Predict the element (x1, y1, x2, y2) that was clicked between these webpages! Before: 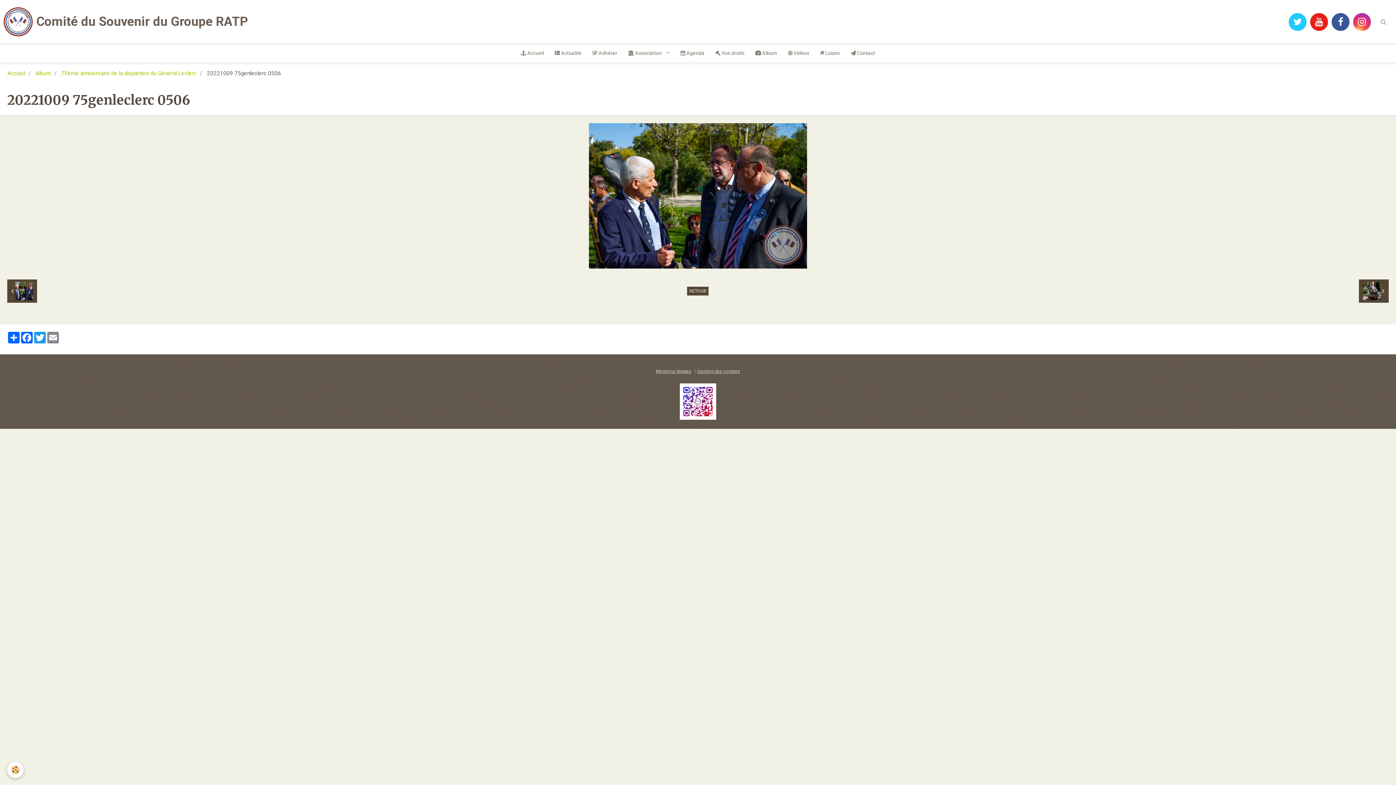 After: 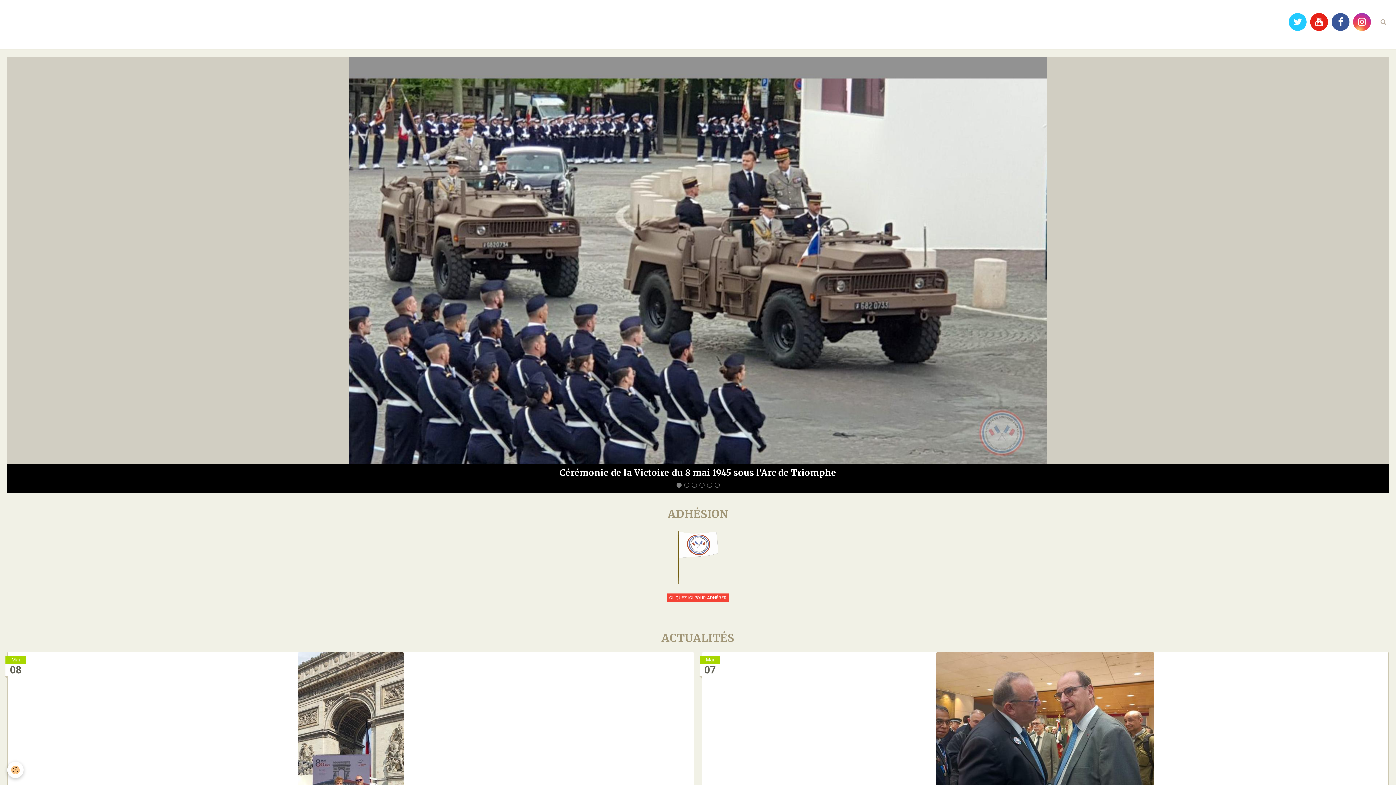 Action: label: Accueil bbox: (7, 70, 25, 76)